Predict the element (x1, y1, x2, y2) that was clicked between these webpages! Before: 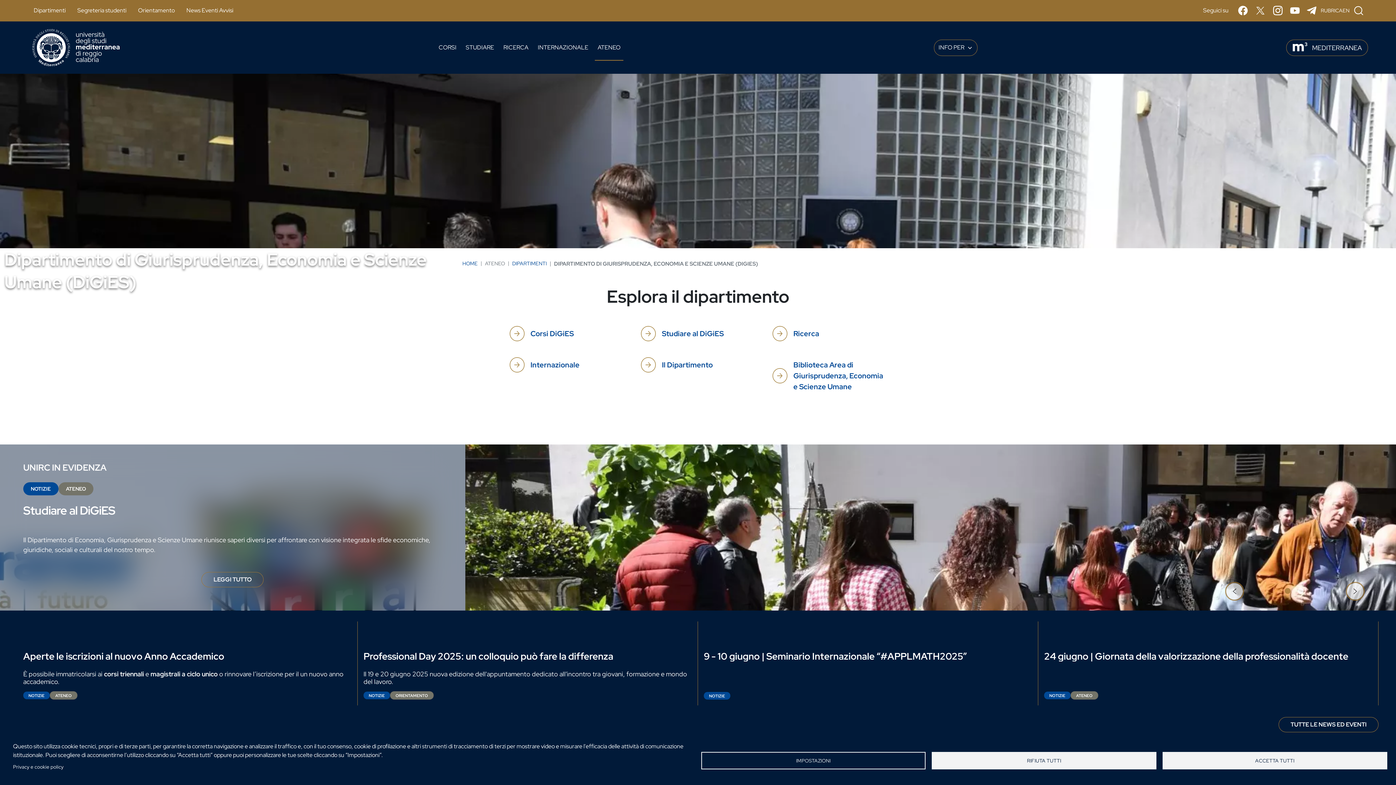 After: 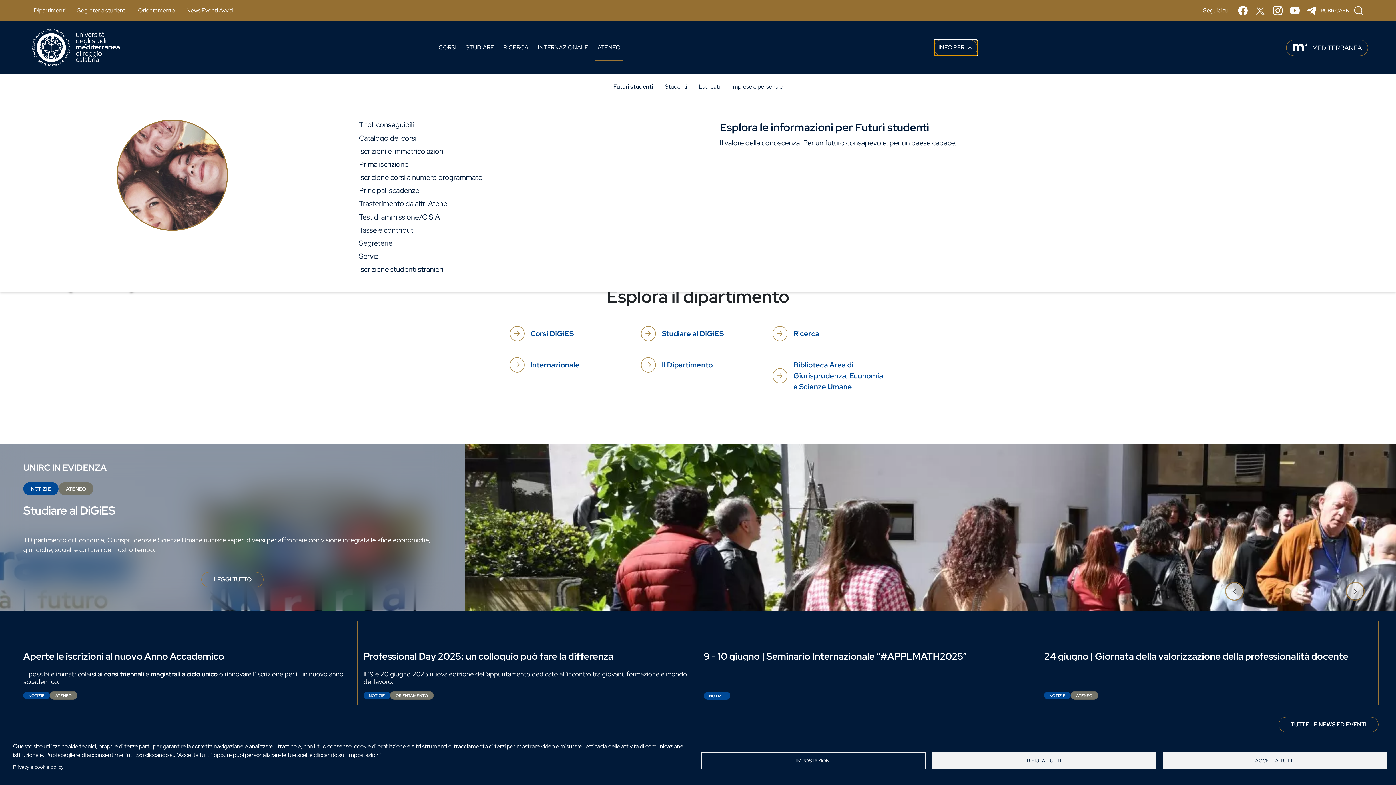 Action: bbox: (934, 39, 977, 55) label: INFO PER 